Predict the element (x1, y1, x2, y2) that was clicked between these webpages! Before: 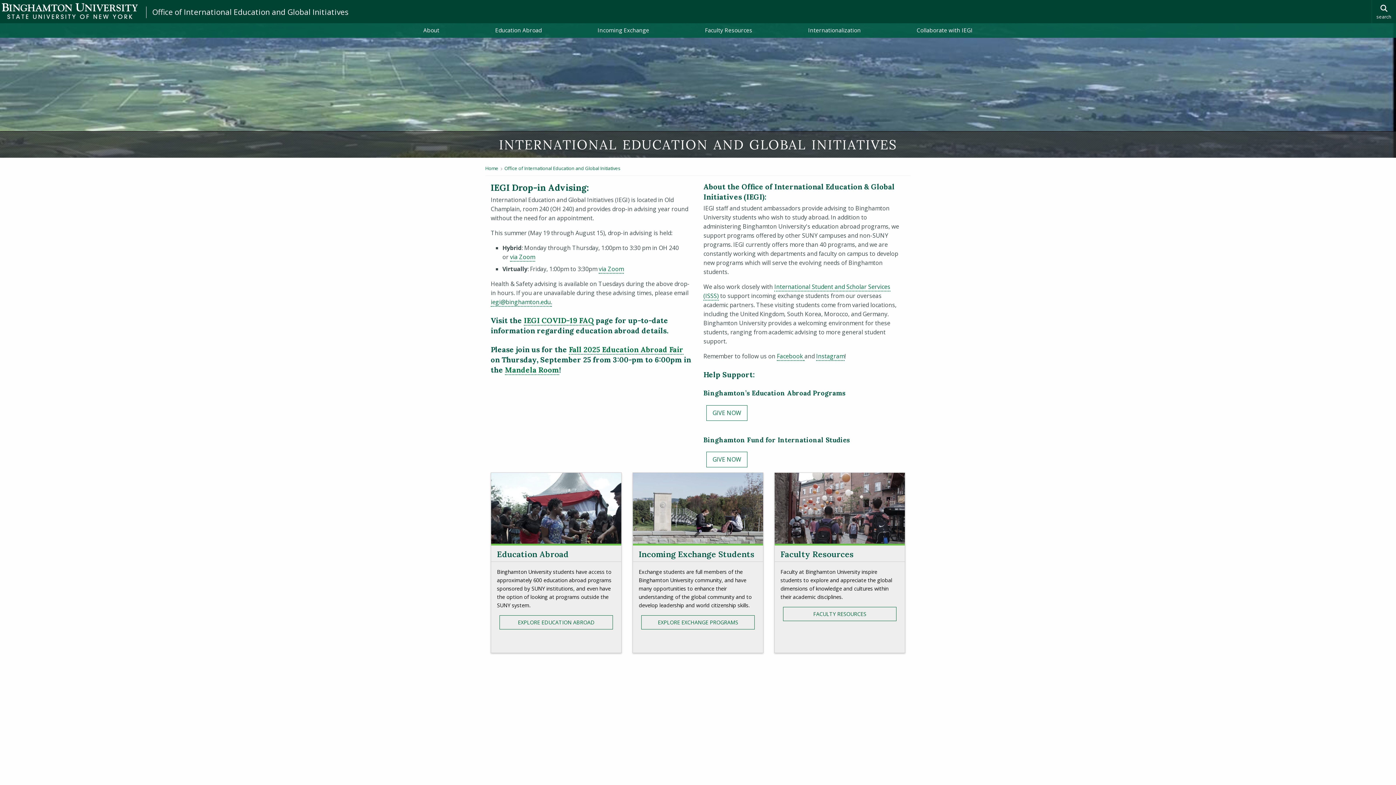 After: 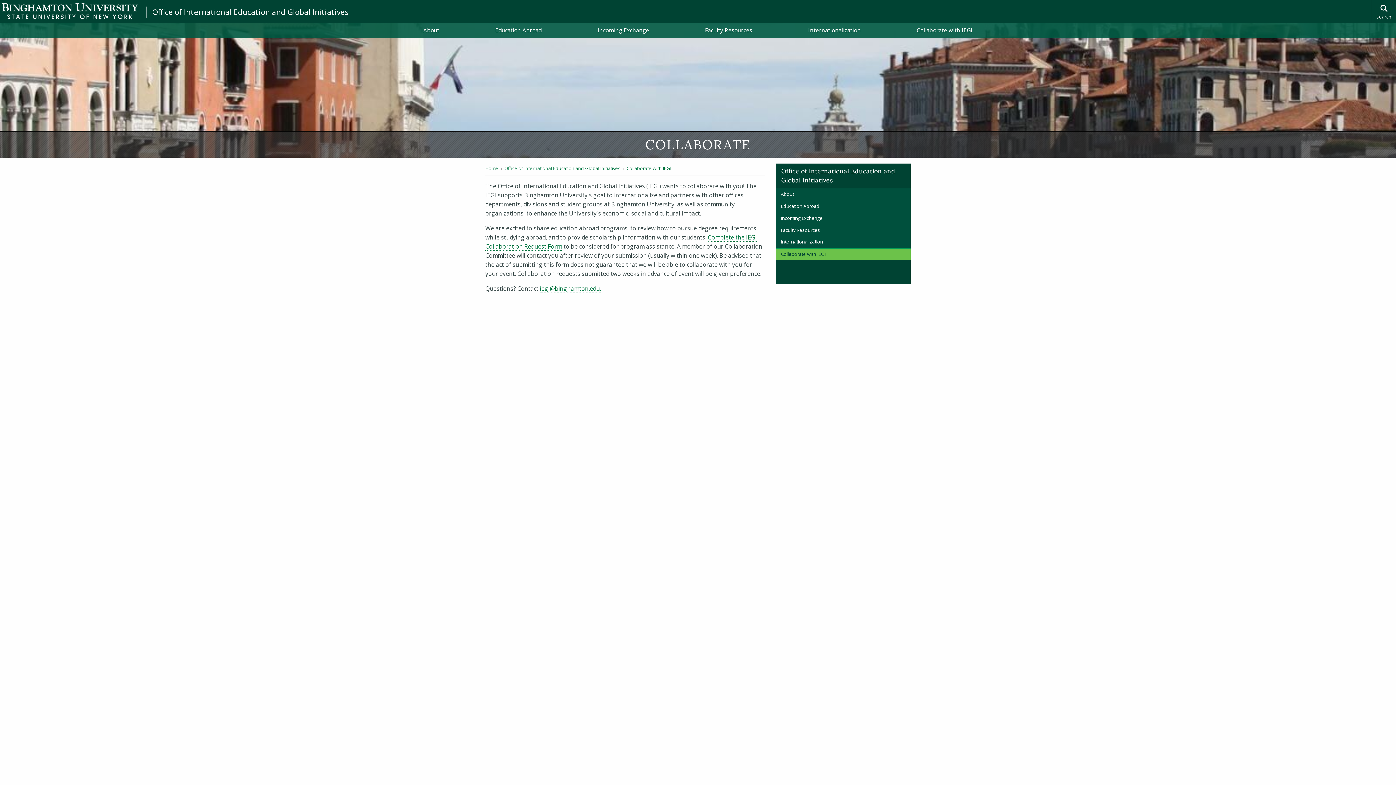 Action: label: Collaborate with IEGI bbox: (888, 23, 1000, 37)